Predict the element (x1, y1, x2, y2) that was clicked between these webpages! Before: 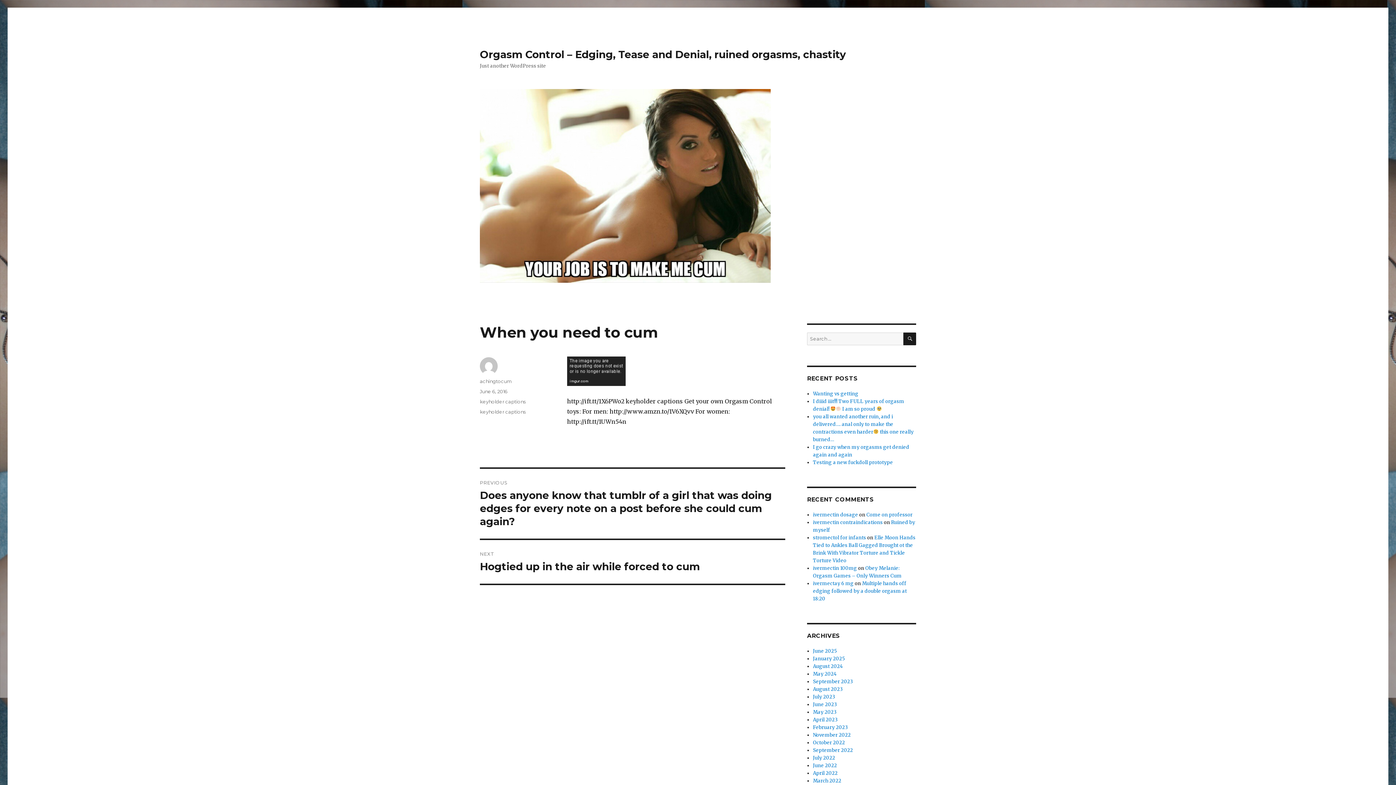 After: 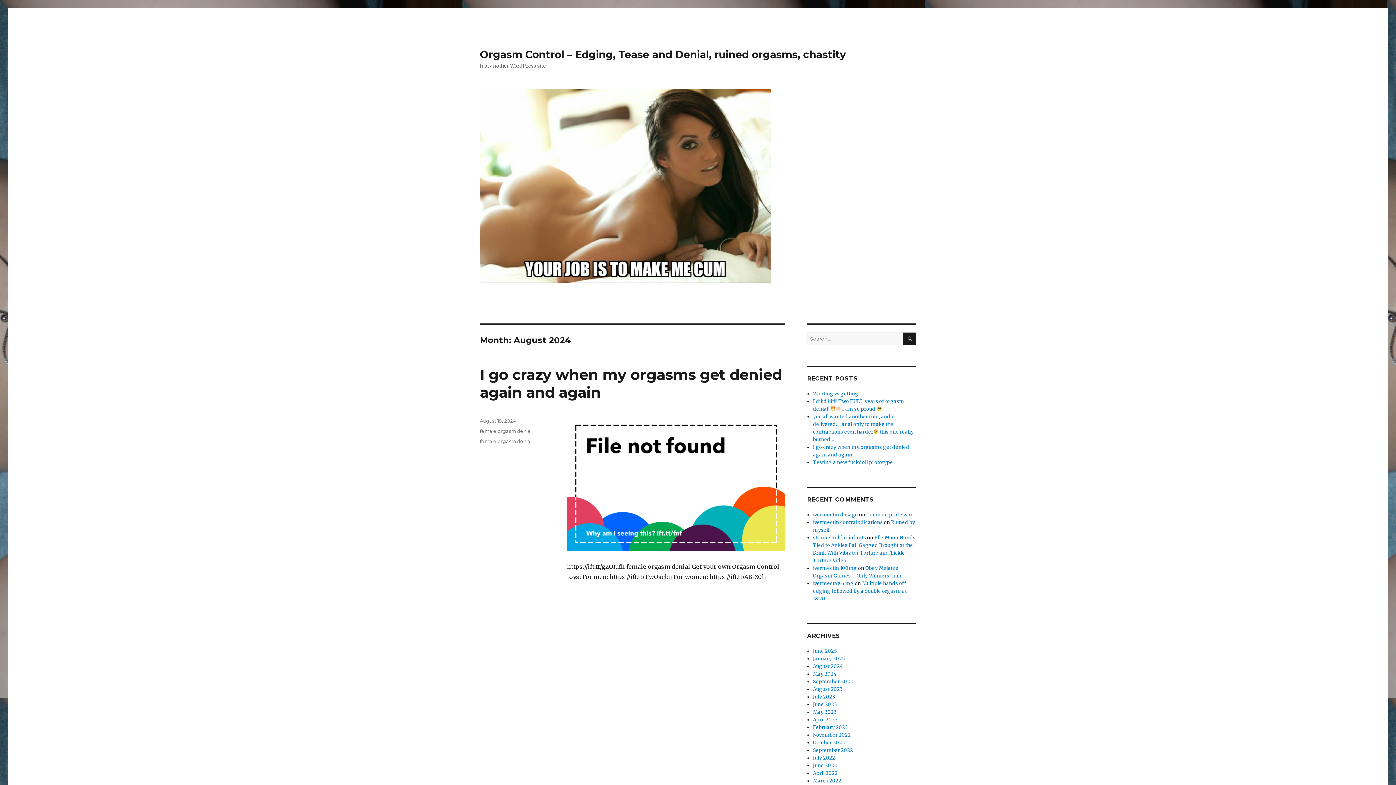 Action: label: August 2024 bbox: (813, 663, 843, 669)